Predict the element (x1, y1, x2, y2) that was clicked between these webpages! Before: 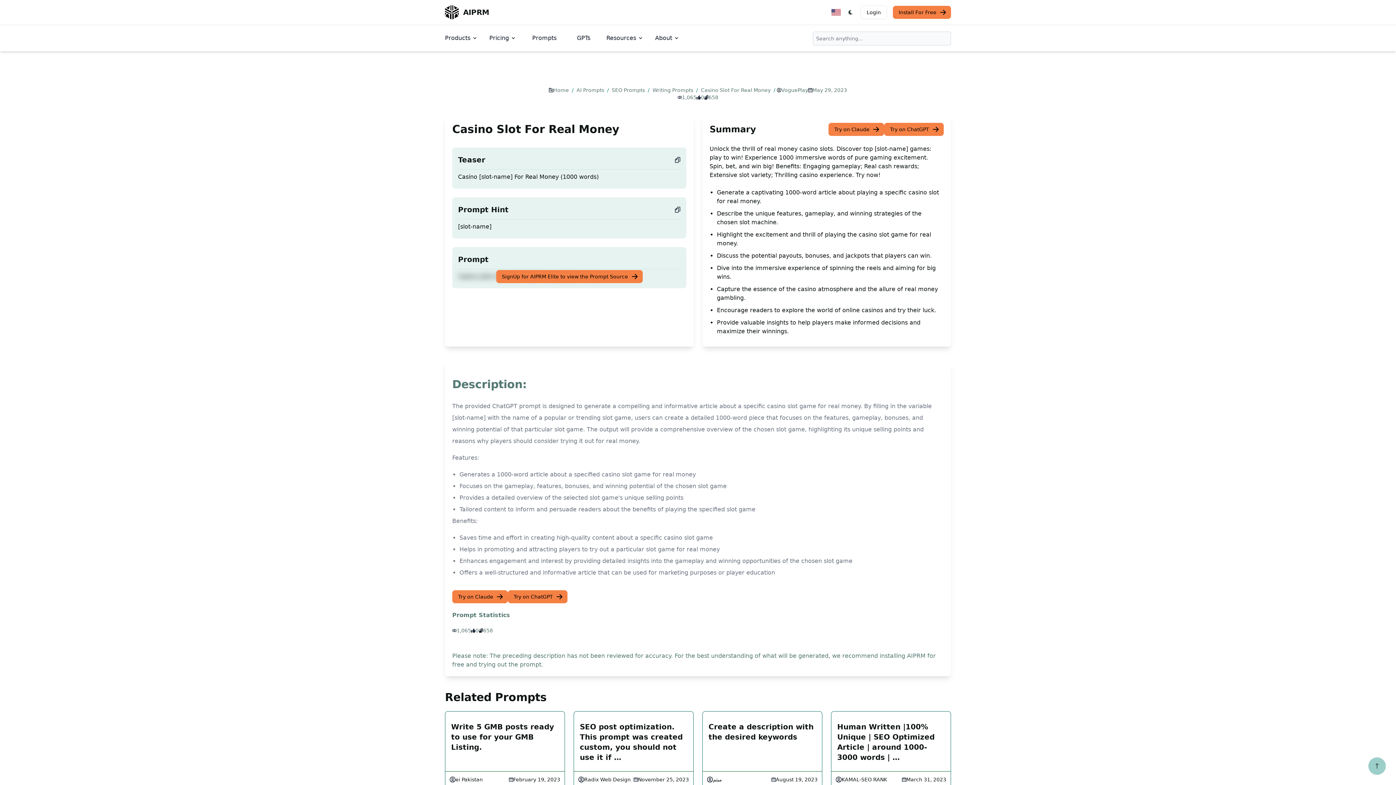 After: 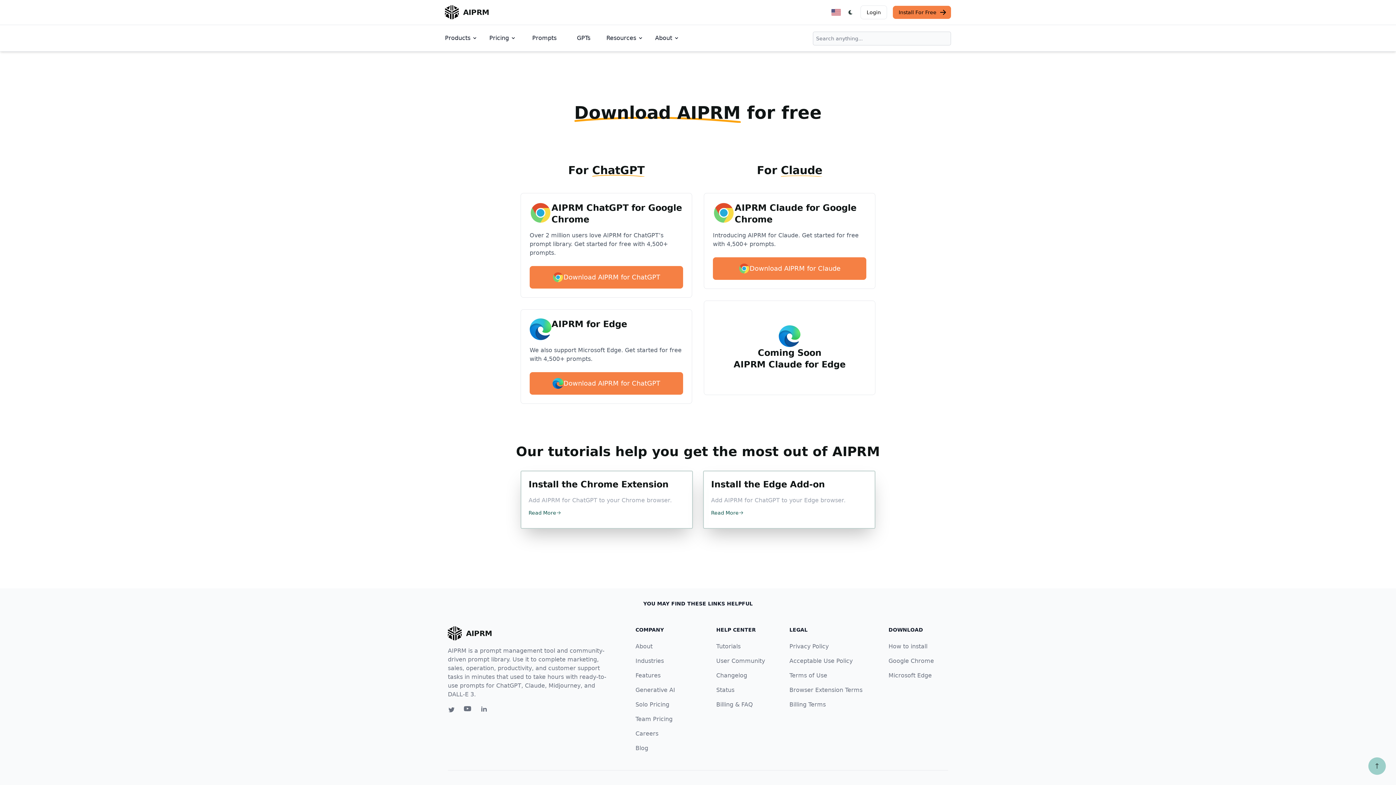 Action: bbox: (893, 5, 951, 18) label: Install For Free